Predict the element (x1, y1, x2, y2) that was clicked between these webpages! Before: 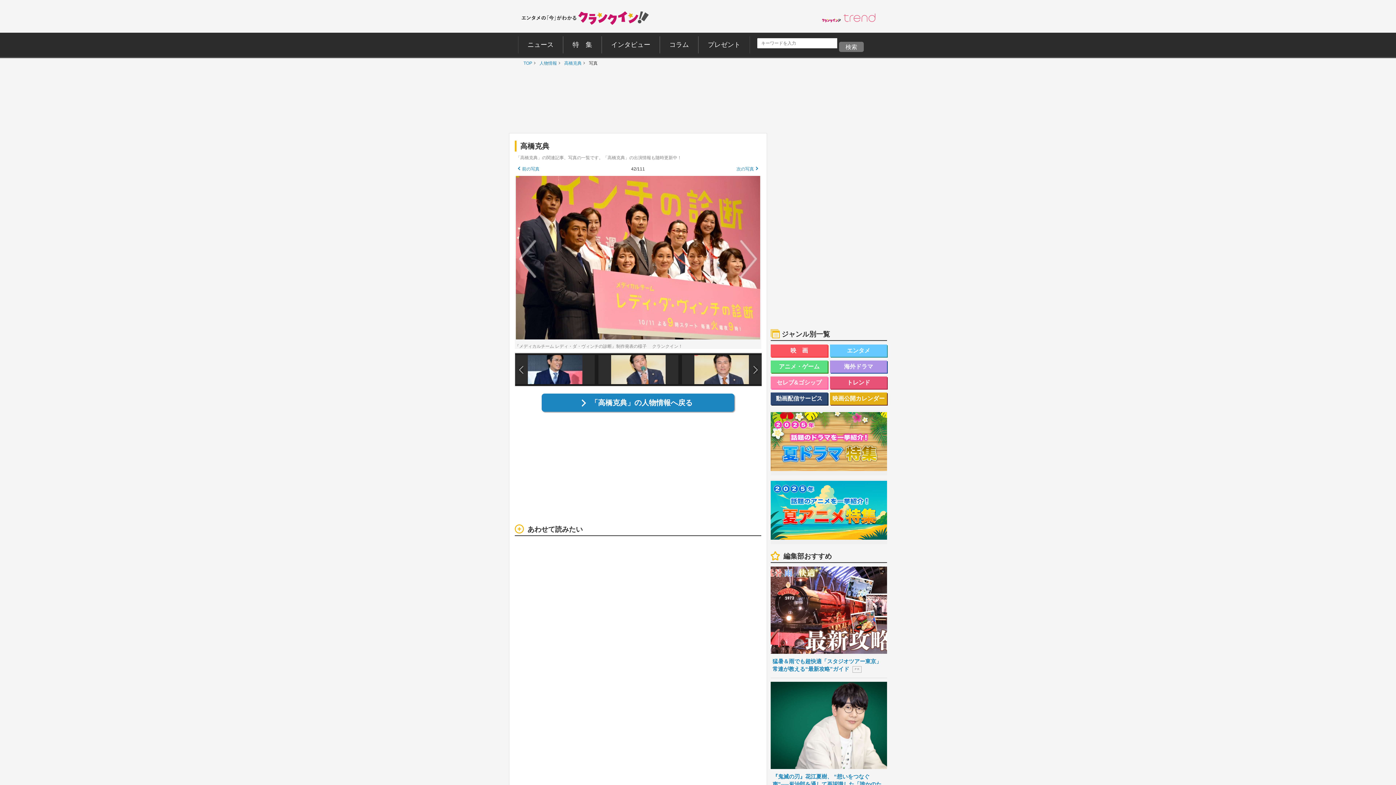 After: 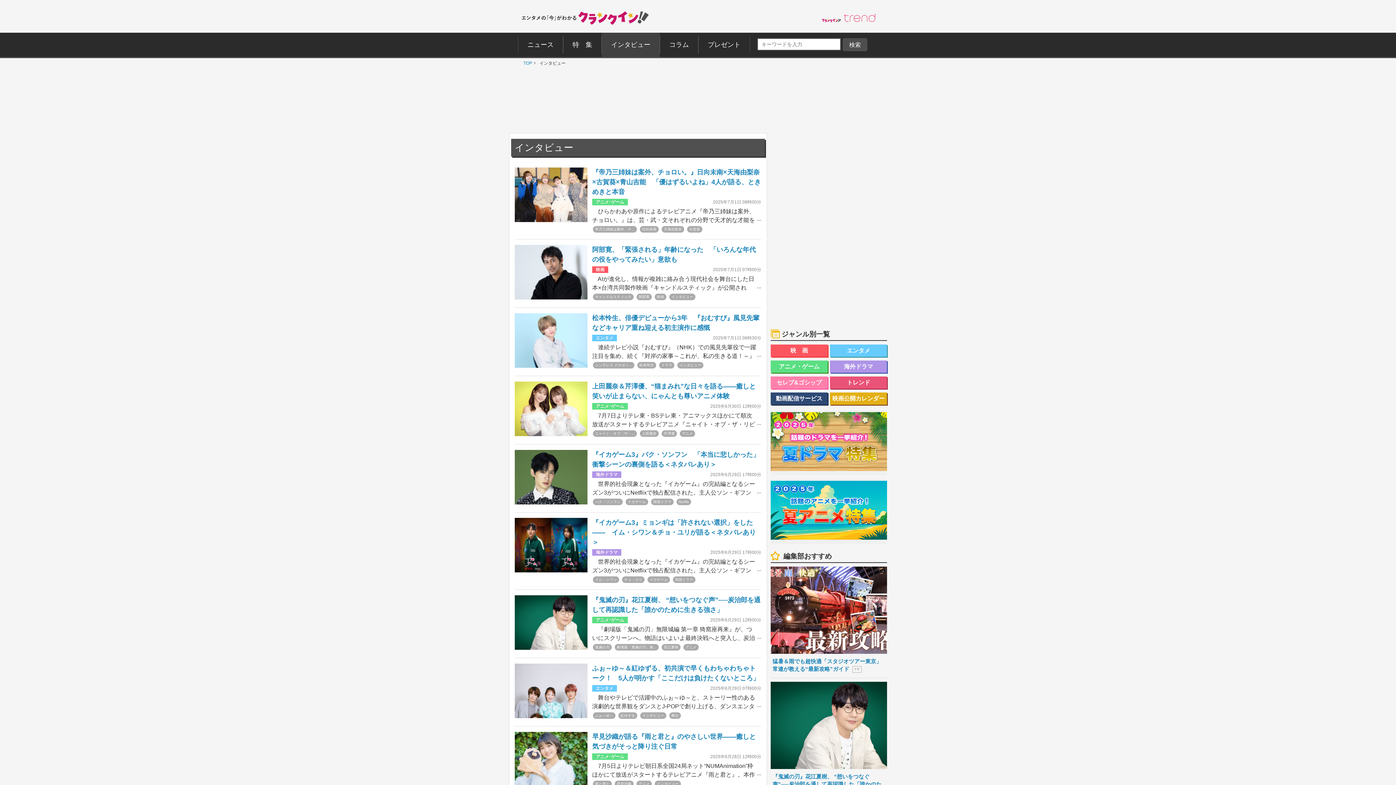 Action: label: インタビュー bbox: (601, 32, 660, 57)